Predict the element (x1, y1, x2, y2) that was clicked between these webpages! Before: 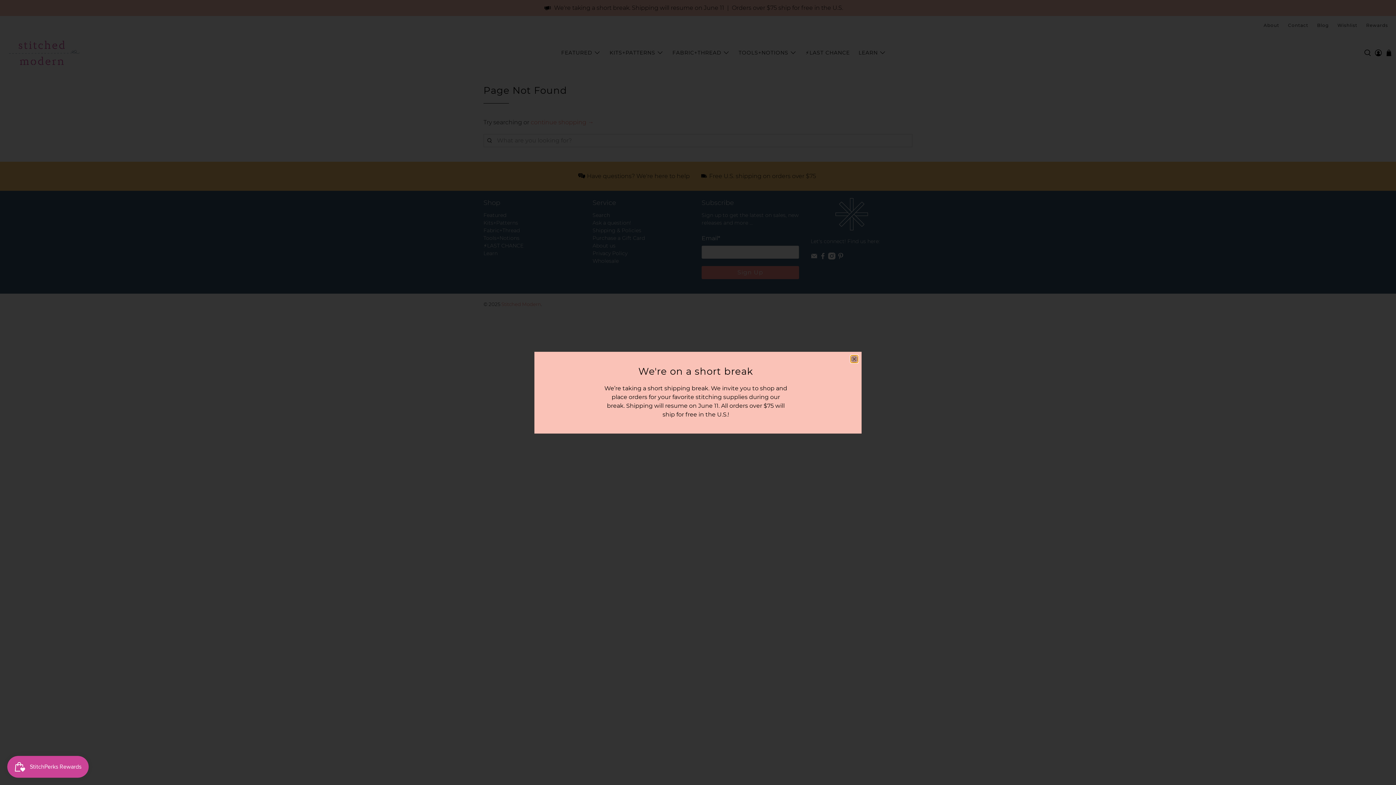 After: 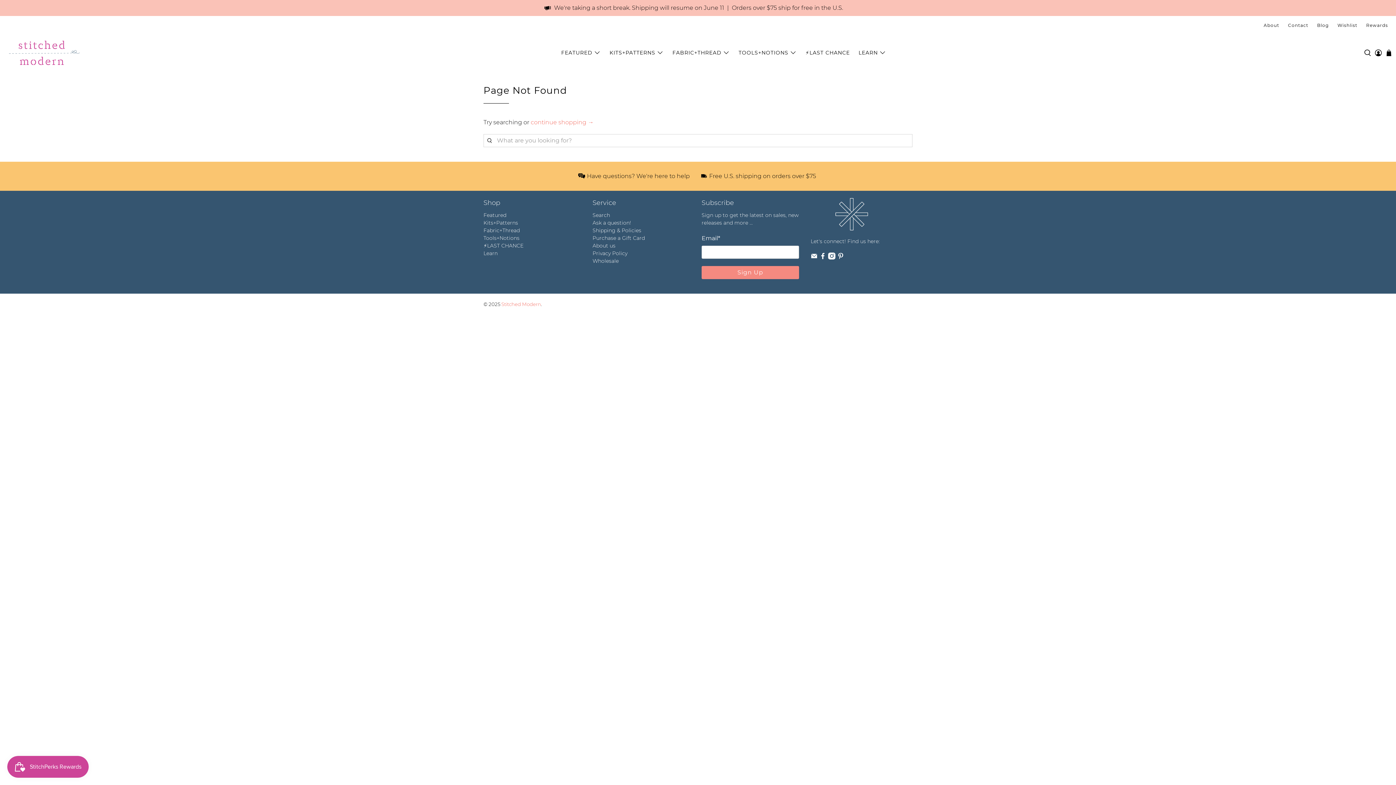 Action: bbox: (850, 355, 858, 362) label: close